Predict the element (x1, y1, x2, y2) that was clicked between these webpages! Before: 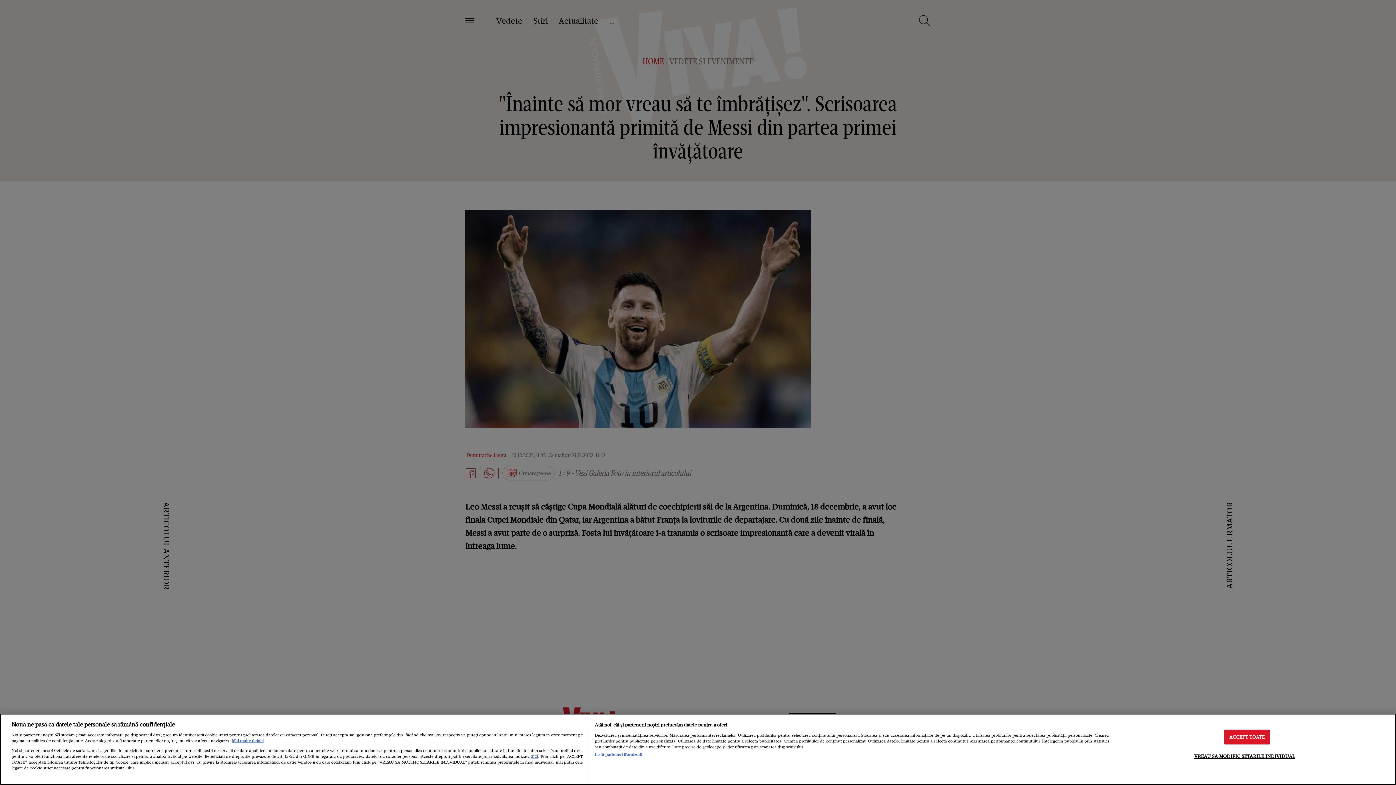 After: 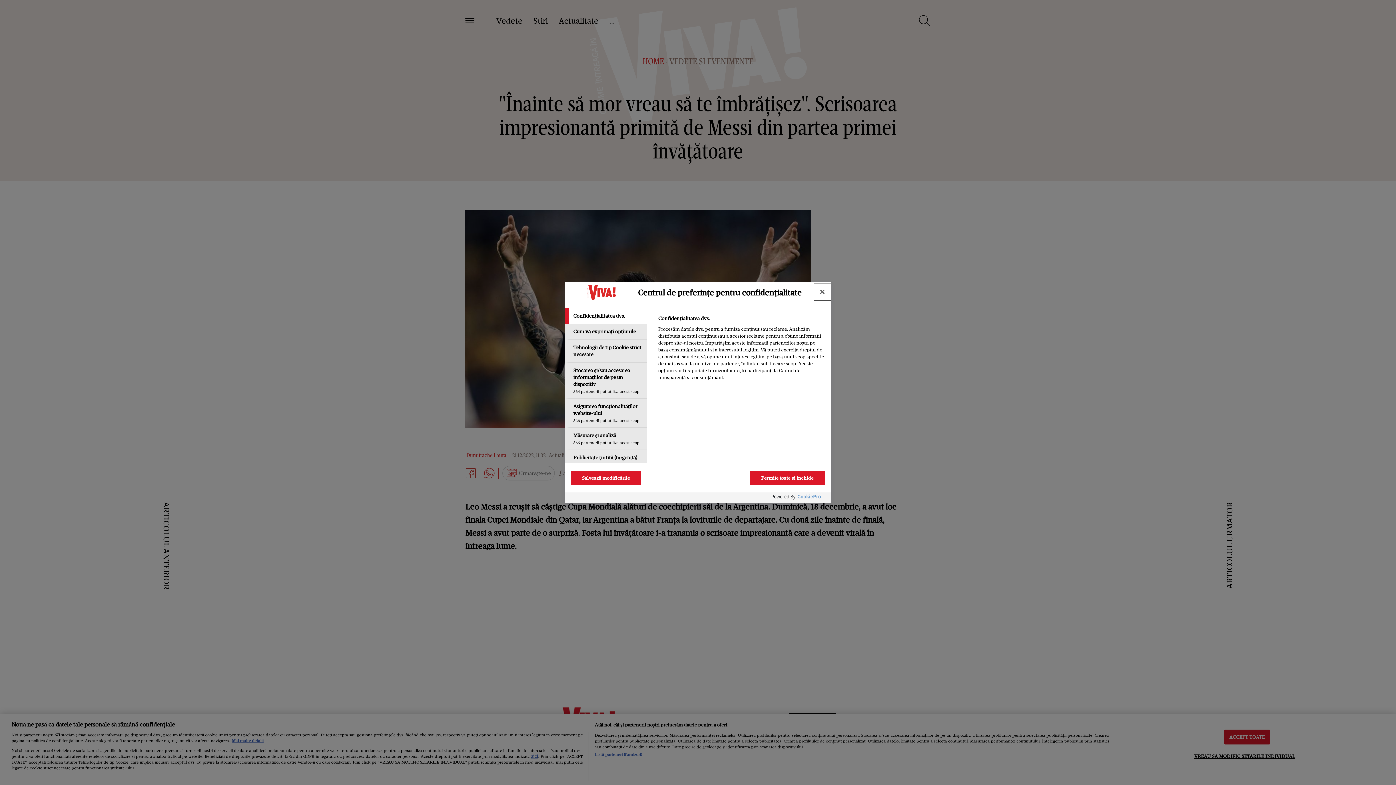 Action: bbox: (1194, 749, 1295, 763) label: VREAU SA MODIFIC SETARILE INDIVIDUAL